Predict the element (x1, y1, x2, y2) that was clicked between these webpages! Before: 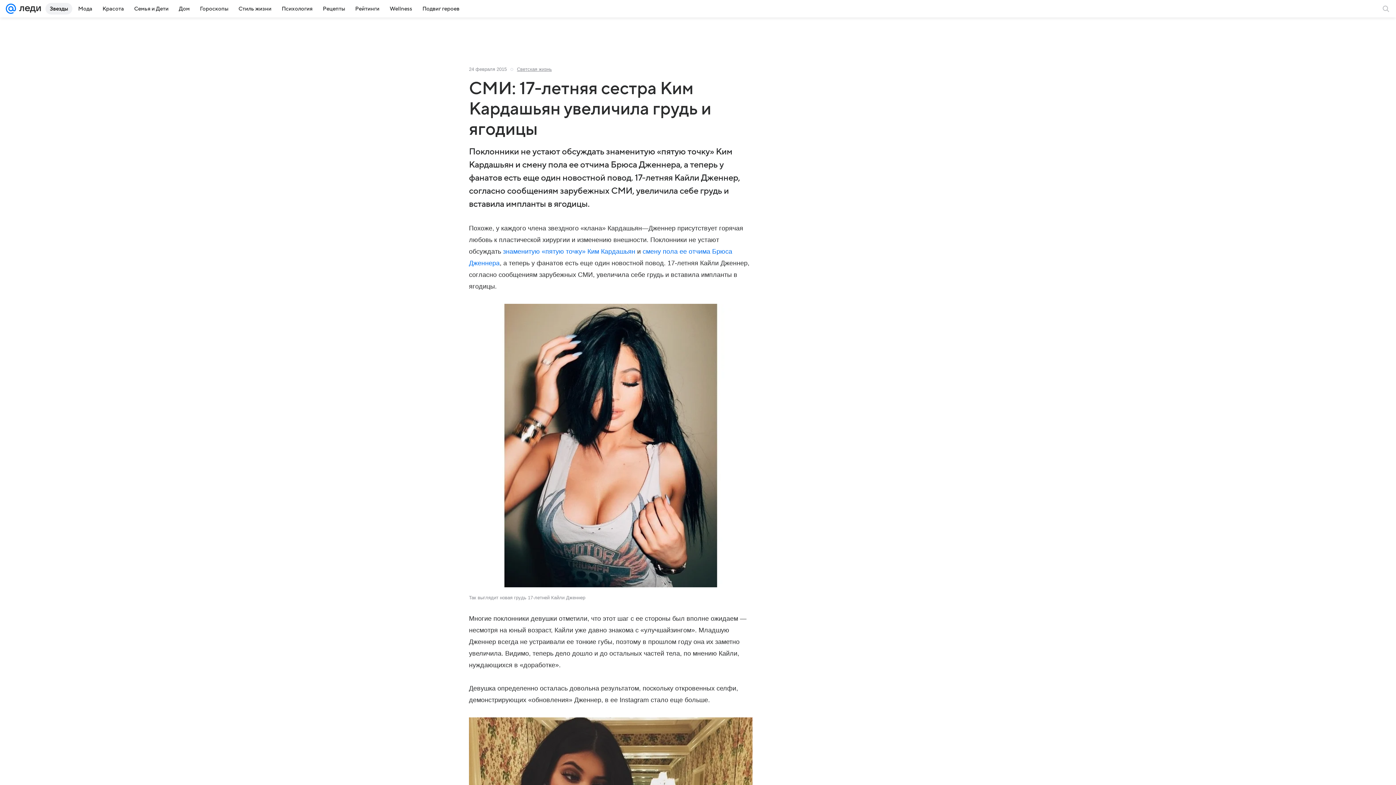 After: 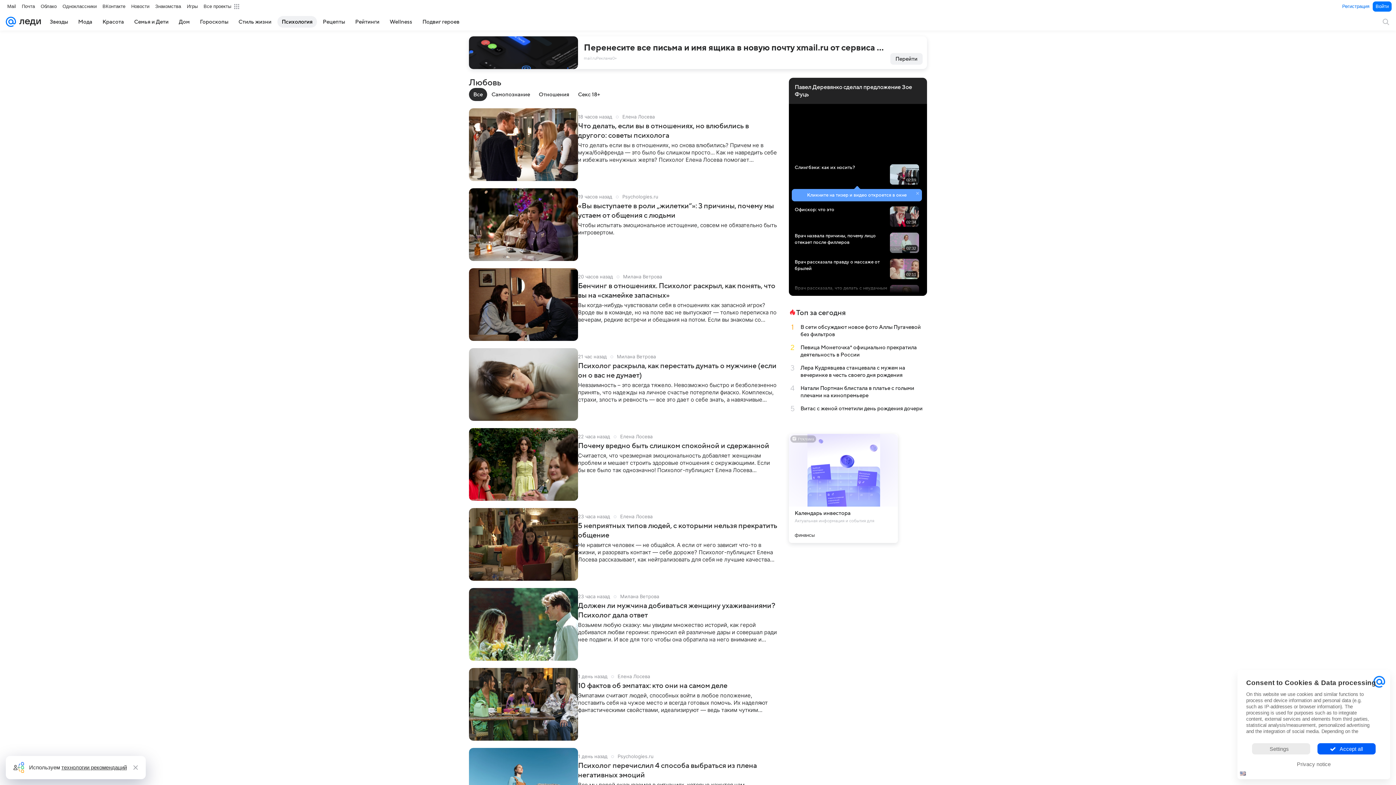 Action: bbox: (277, 2, 317, 14) label: Психология